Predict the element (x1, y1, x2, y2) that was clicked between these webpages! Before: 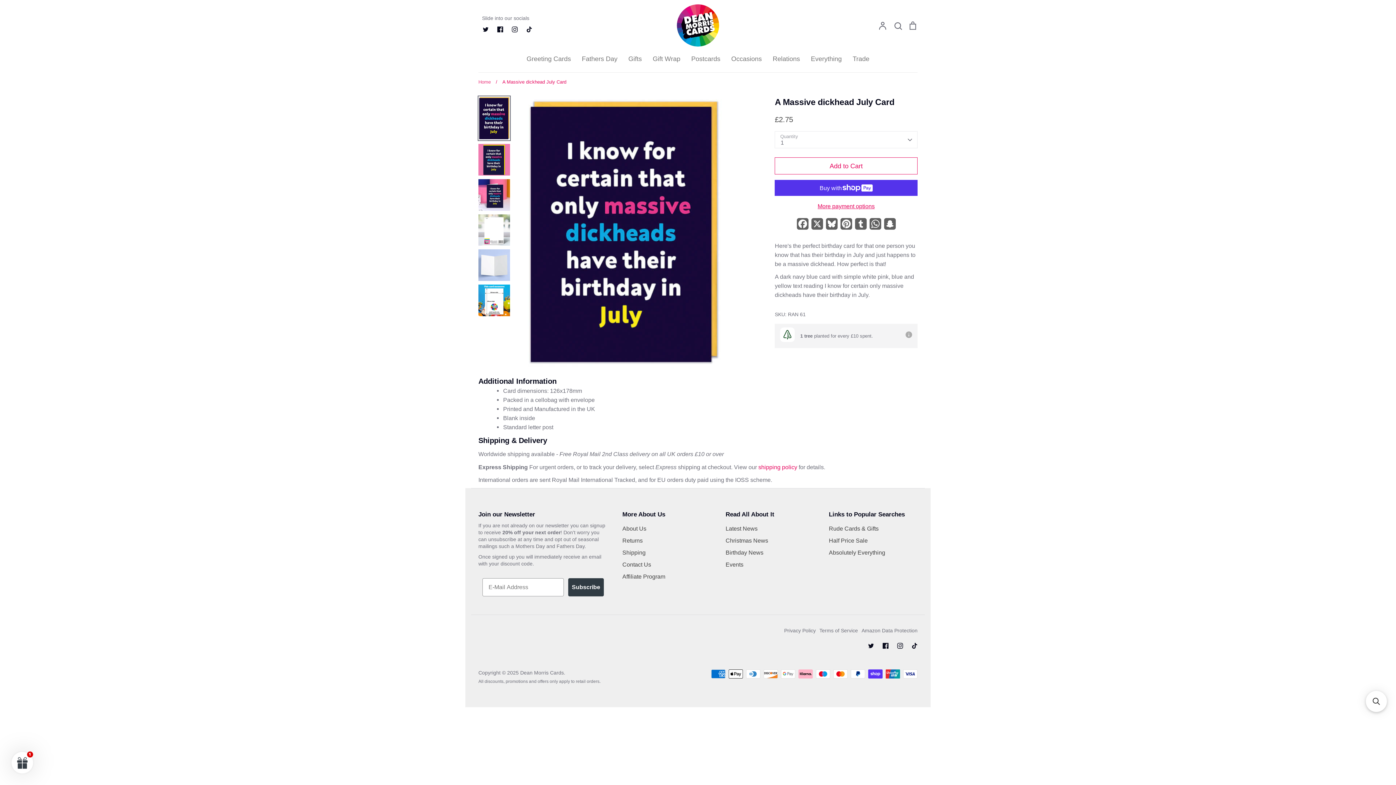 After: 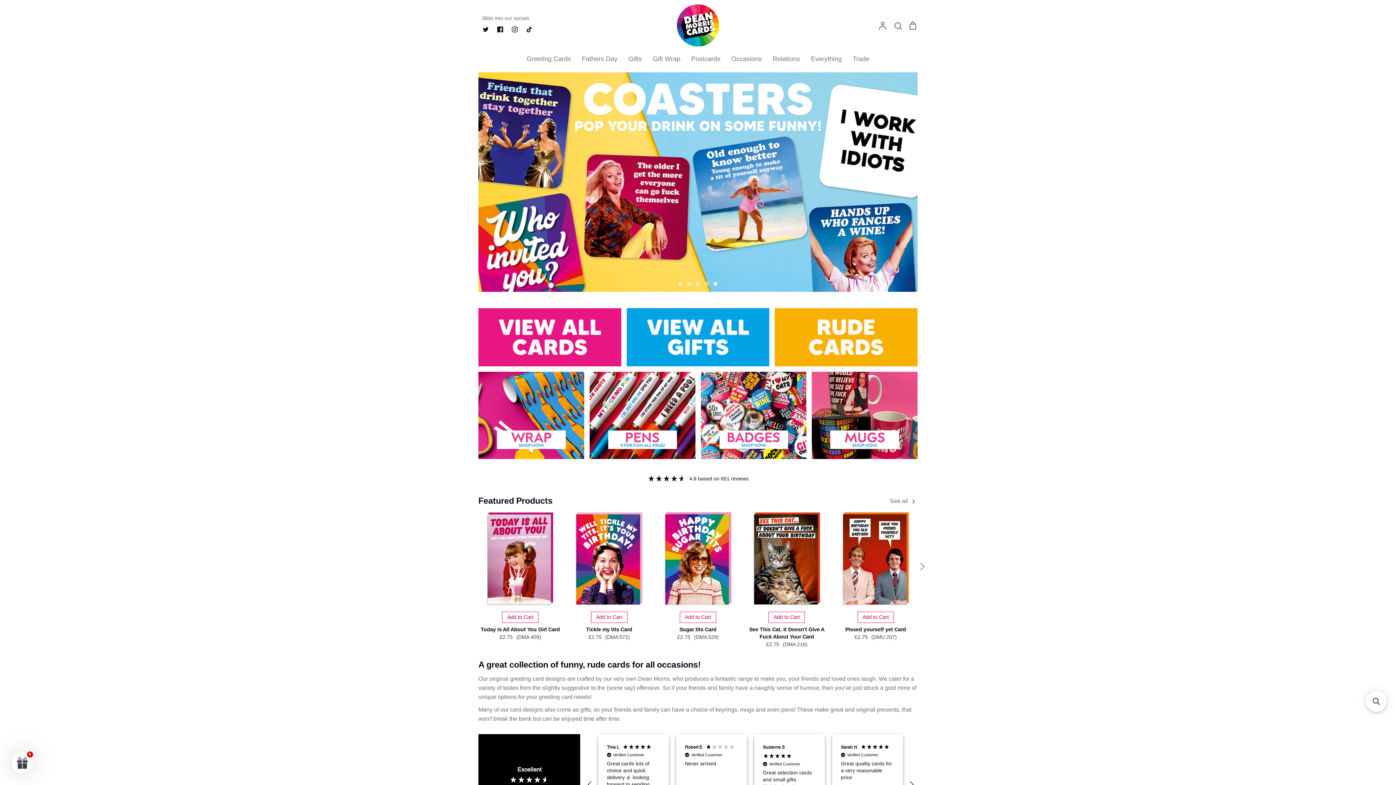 Action: label: Dean Morris Cards bbox: (520, 670, 564, 676)